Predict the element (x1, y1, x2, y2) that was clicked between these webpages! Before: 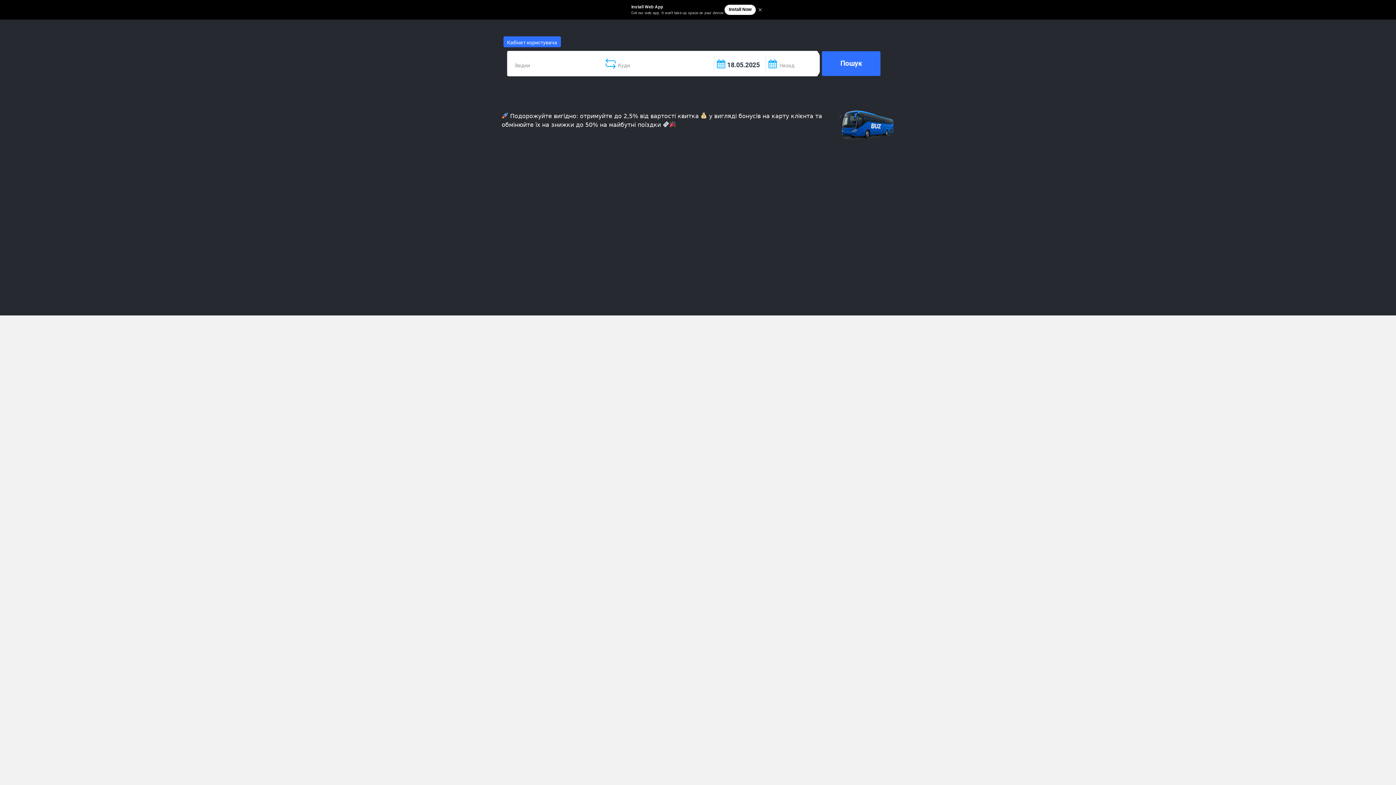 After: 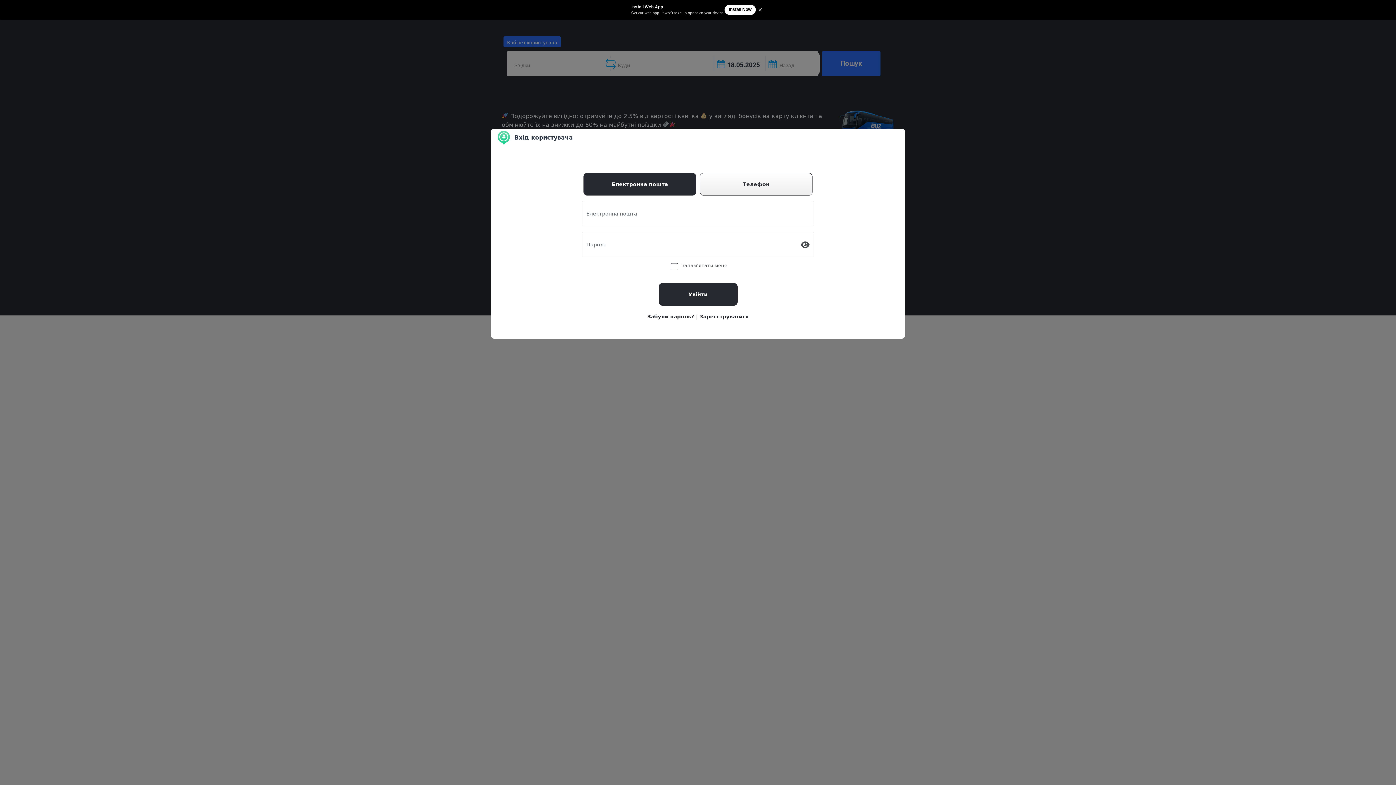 Action: label: Кабінет користувача bbox: (503, 36, 561, 47)